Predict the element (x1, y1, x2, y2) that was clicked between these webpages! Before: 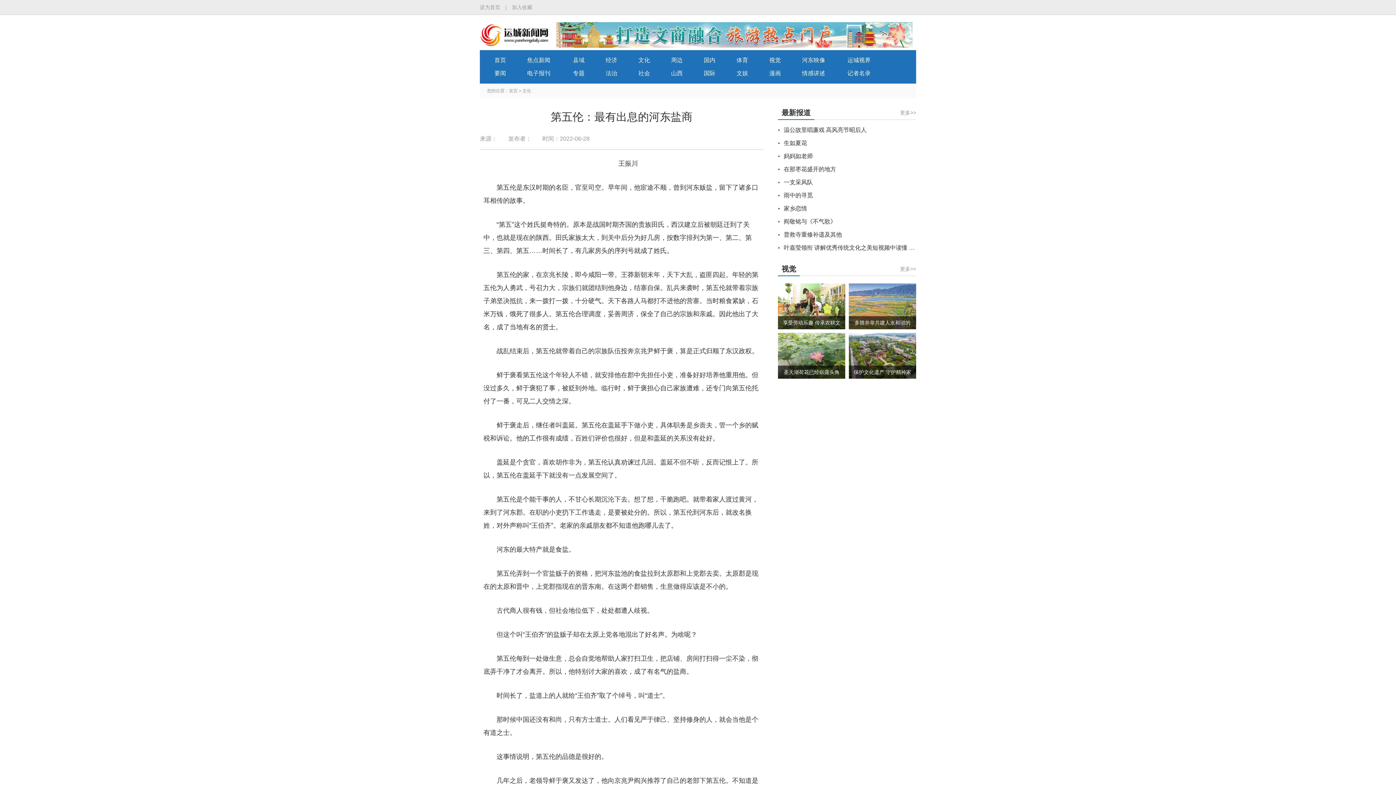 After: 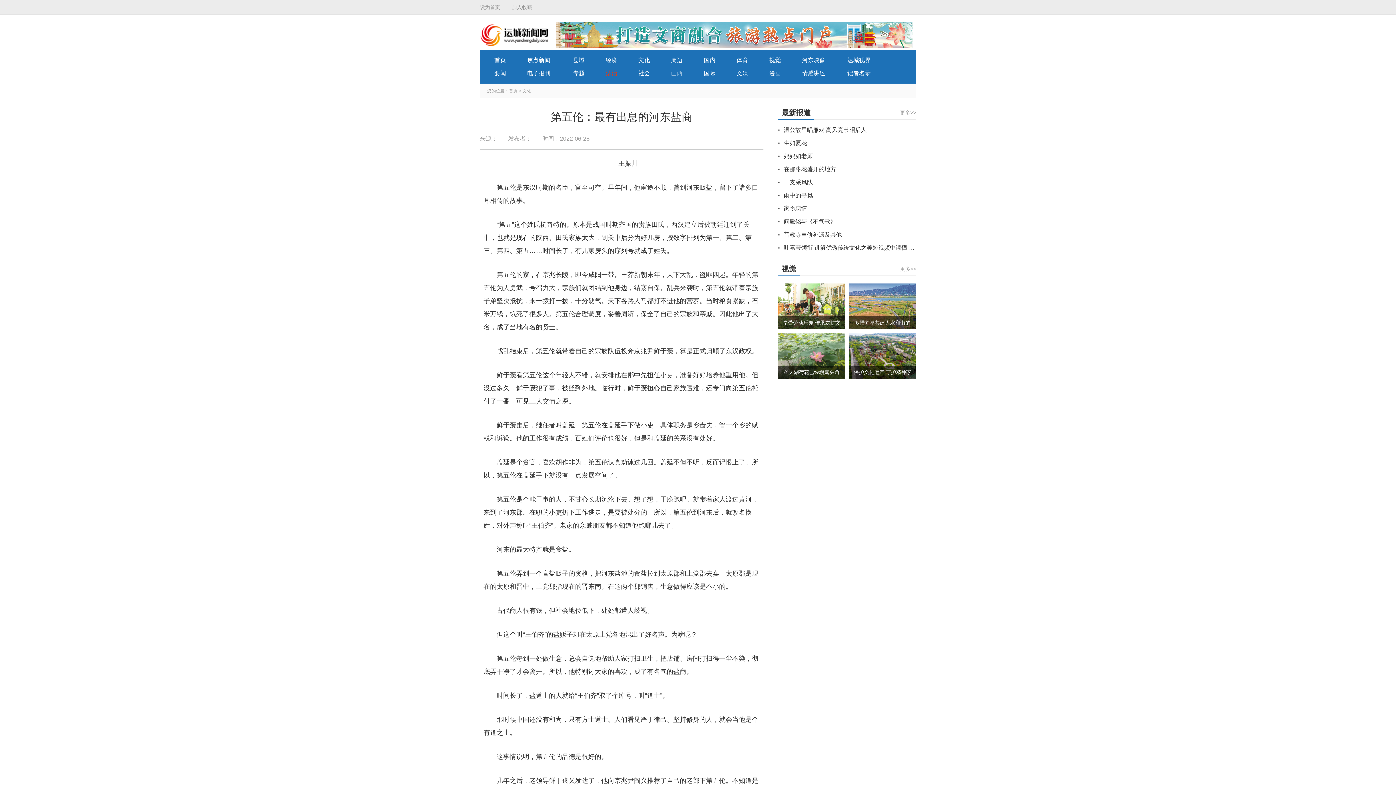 Action: bbox: (605, 70, 617, 76) label: 法治